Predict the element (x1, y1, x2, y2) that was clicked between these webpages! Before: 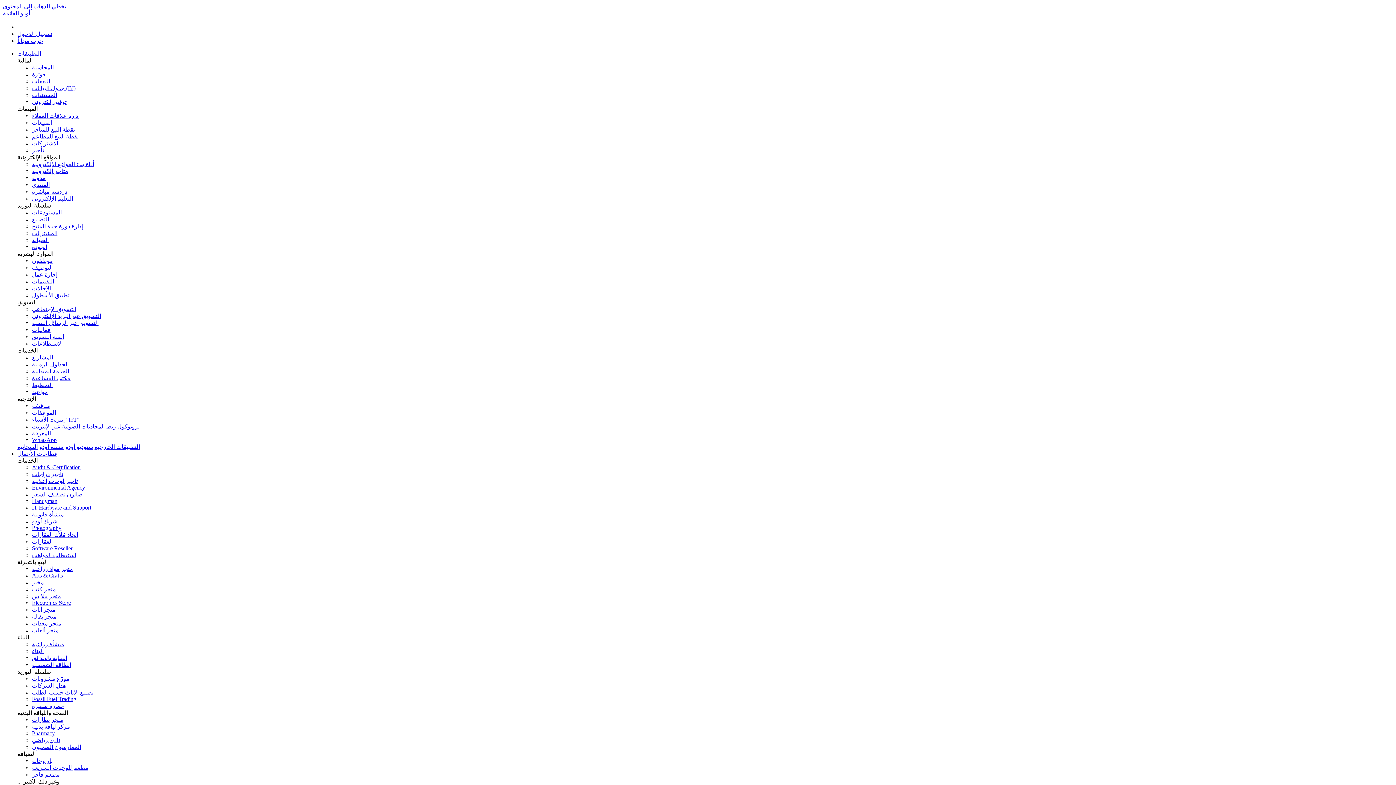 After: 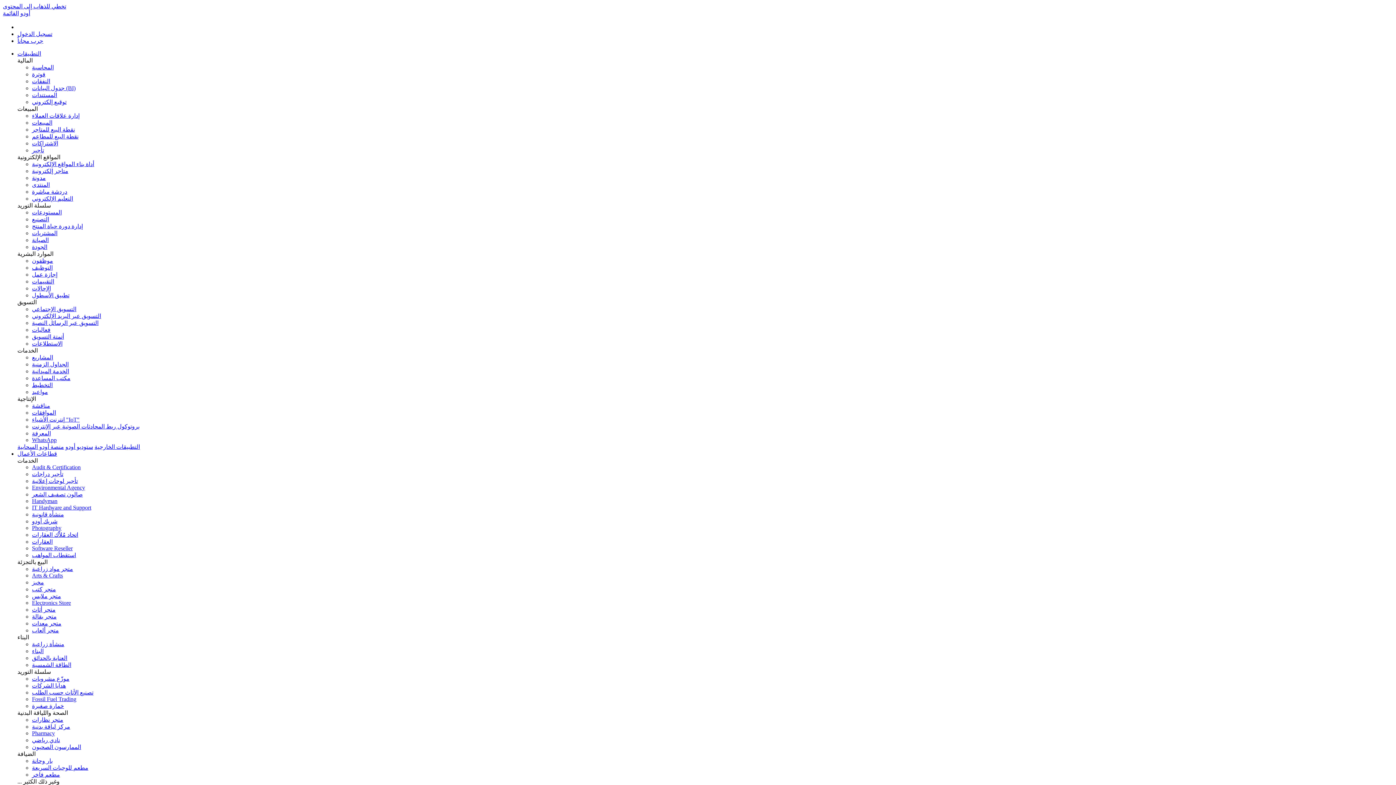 Action: label: العقارات bbox: (32, 539, 52, 545)